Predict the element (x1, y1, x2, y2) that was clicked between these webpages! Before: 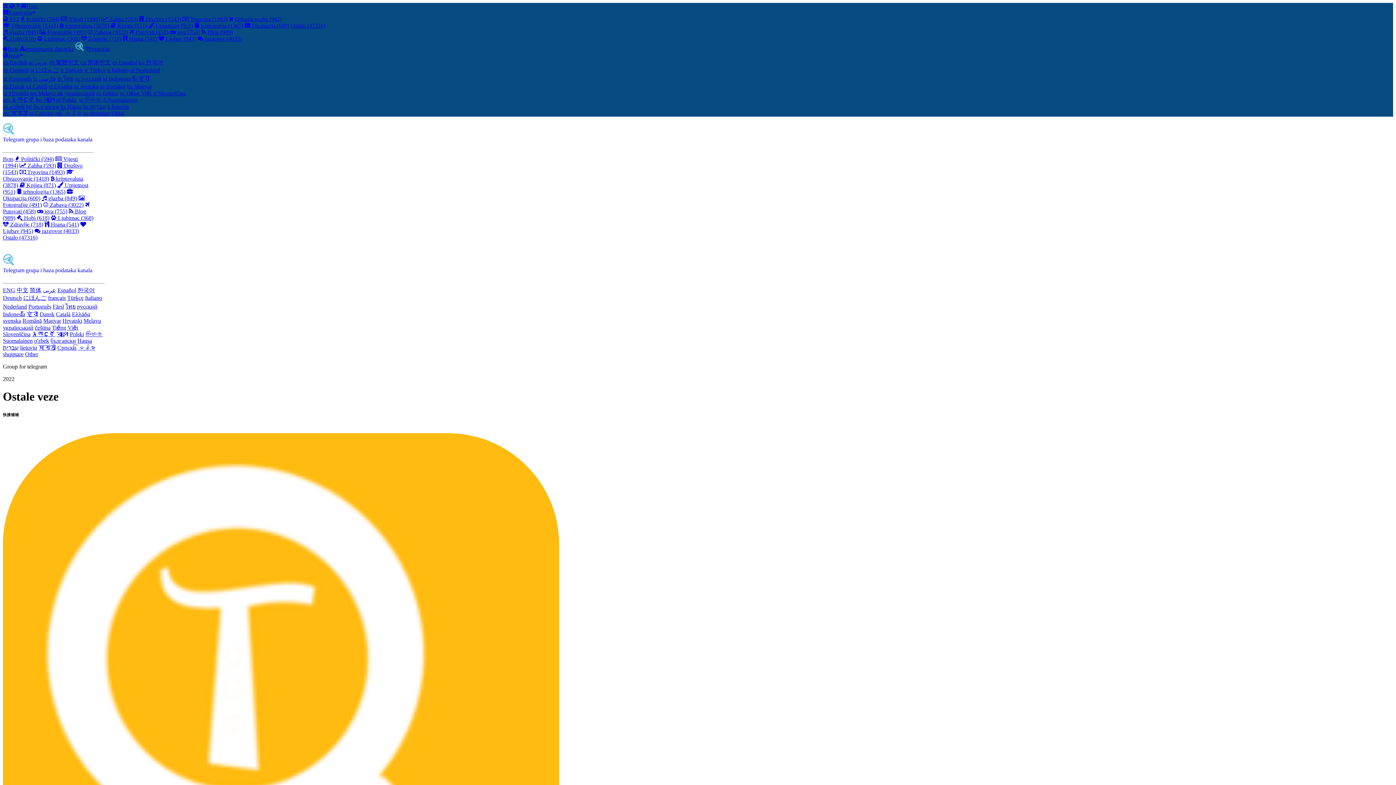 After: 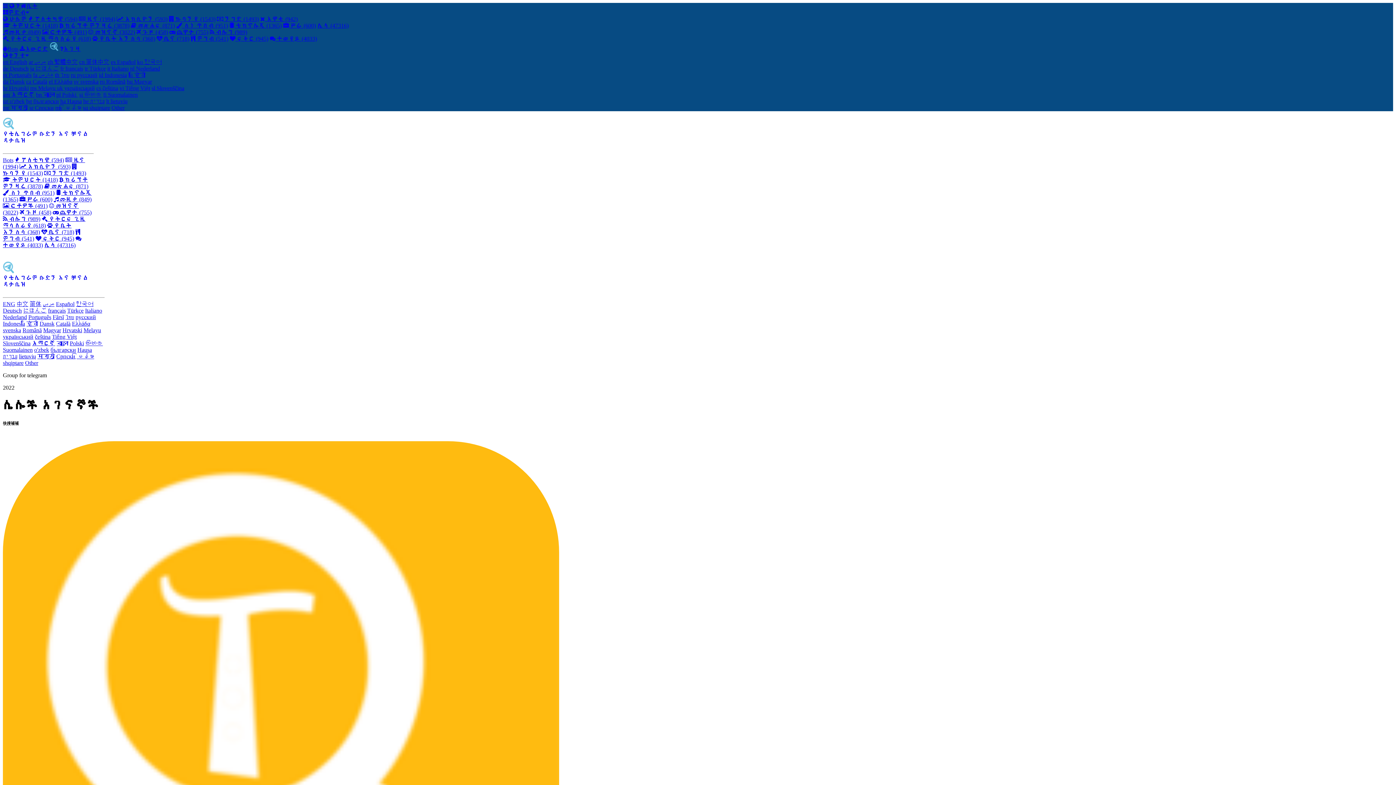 Action: label: am አማርኛ bbox: (2, 96, 34, 102)